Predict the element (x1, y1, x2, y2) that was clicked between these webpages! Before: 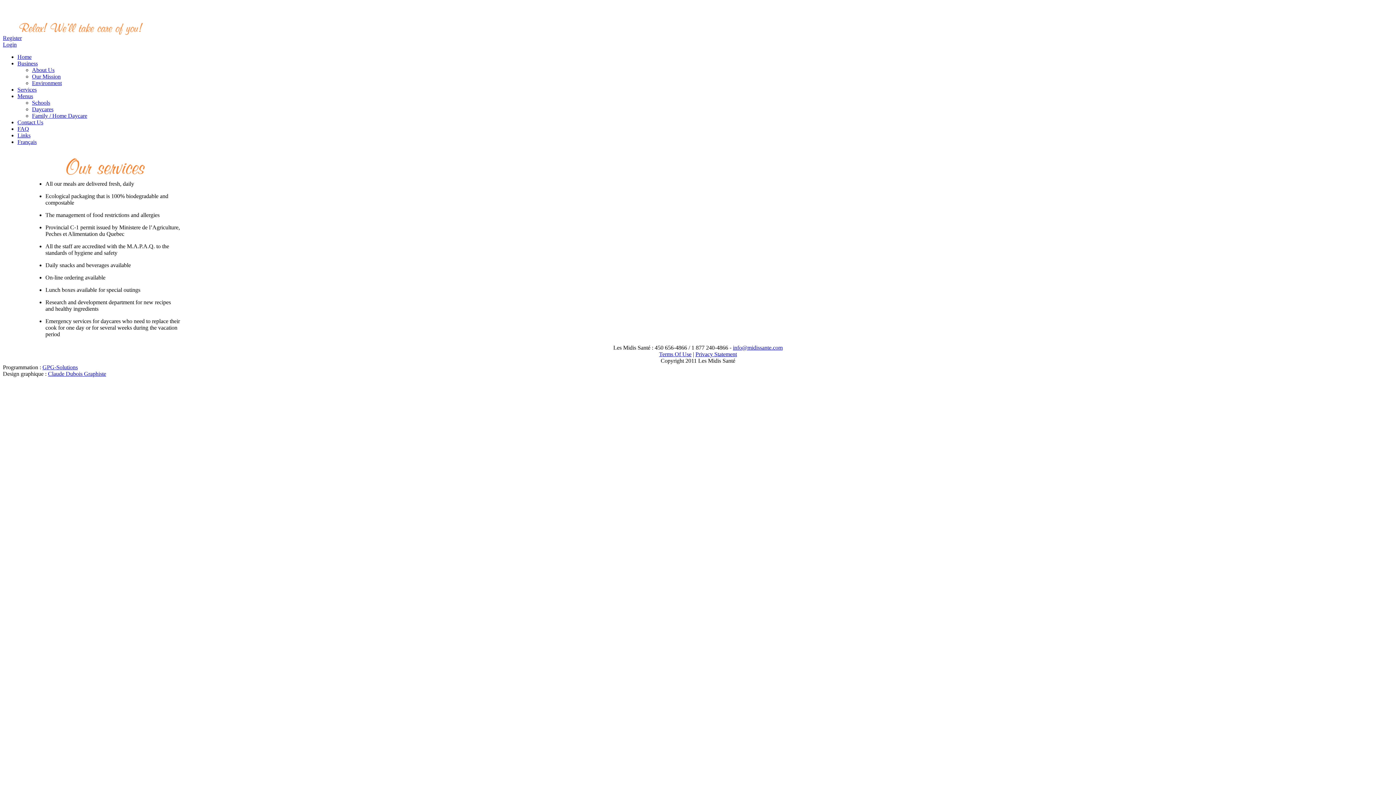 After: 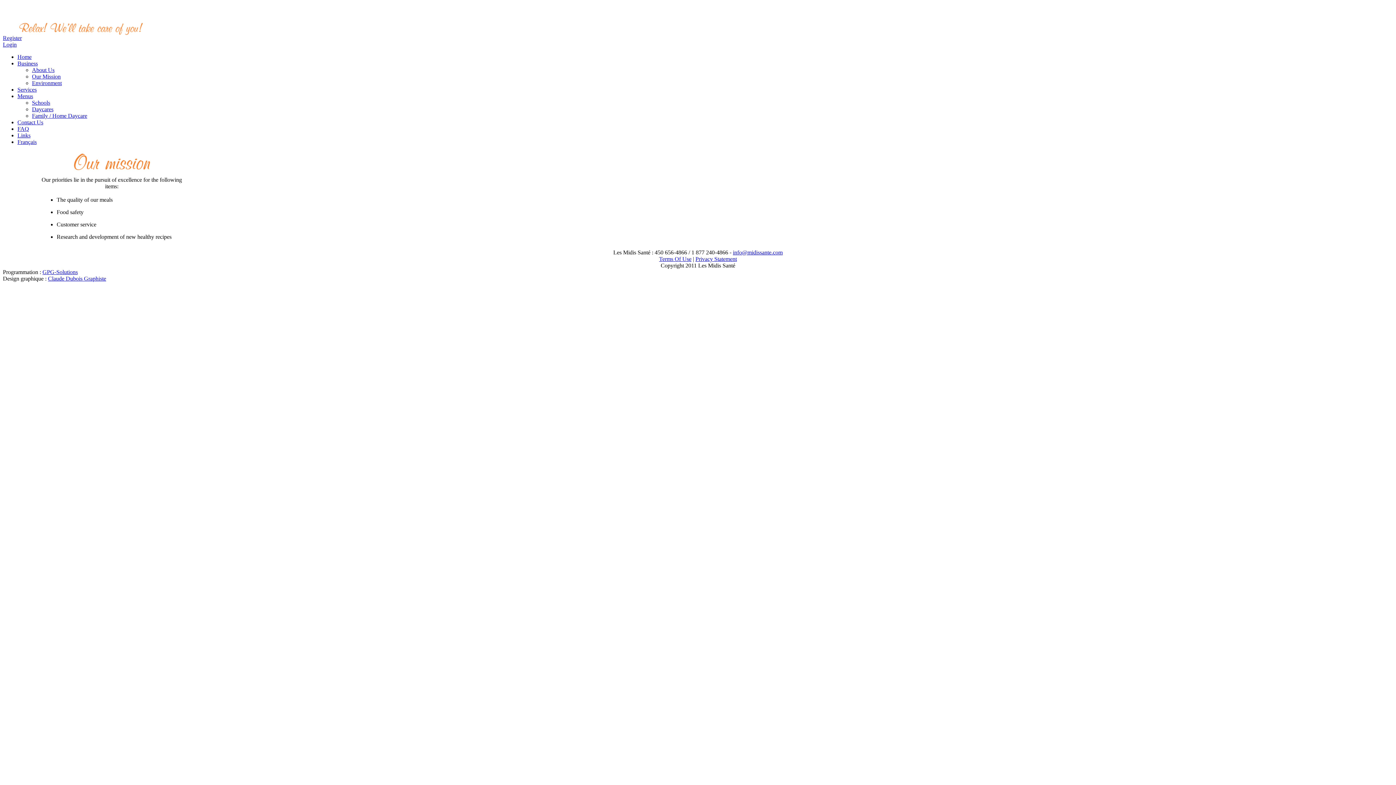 Action: bbox: (32, 73, 60, 79) label: Our Mission